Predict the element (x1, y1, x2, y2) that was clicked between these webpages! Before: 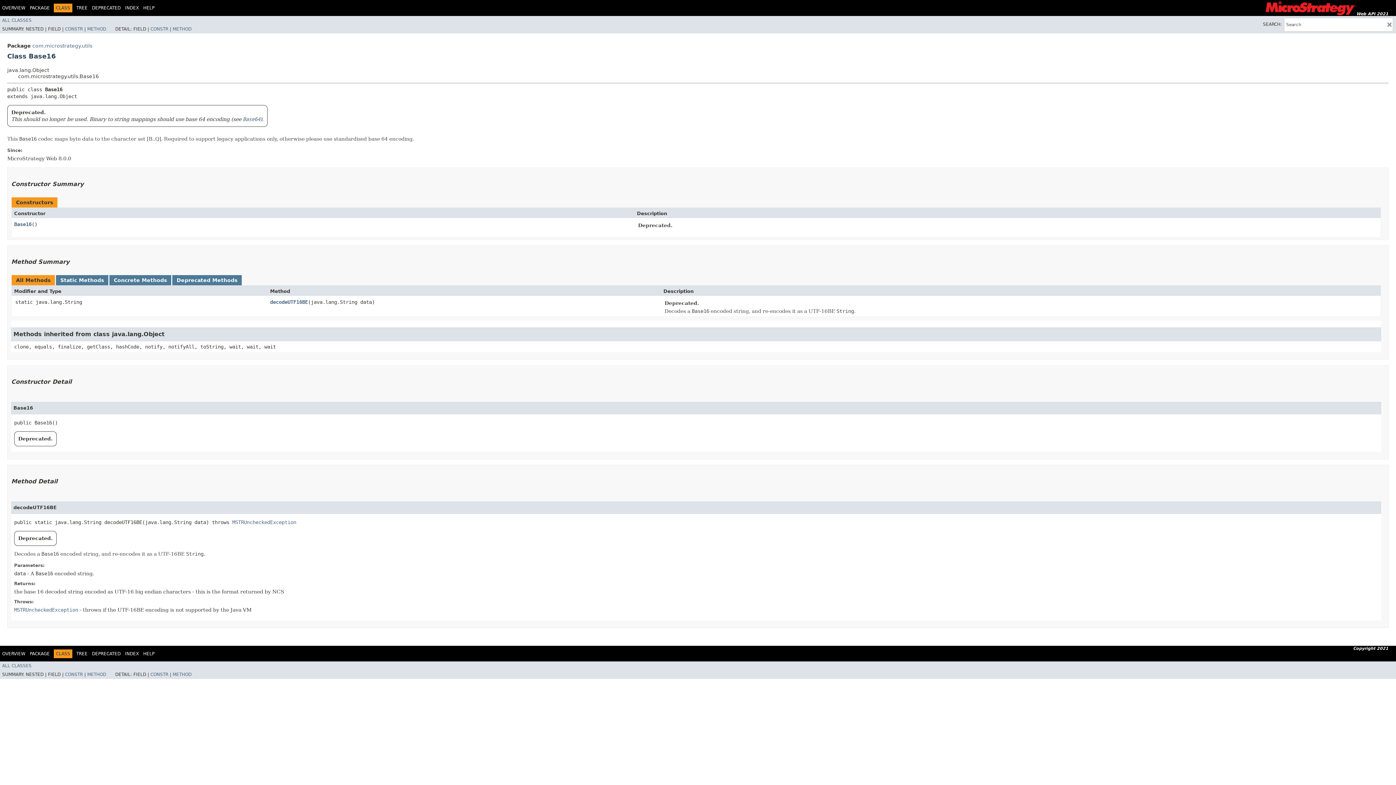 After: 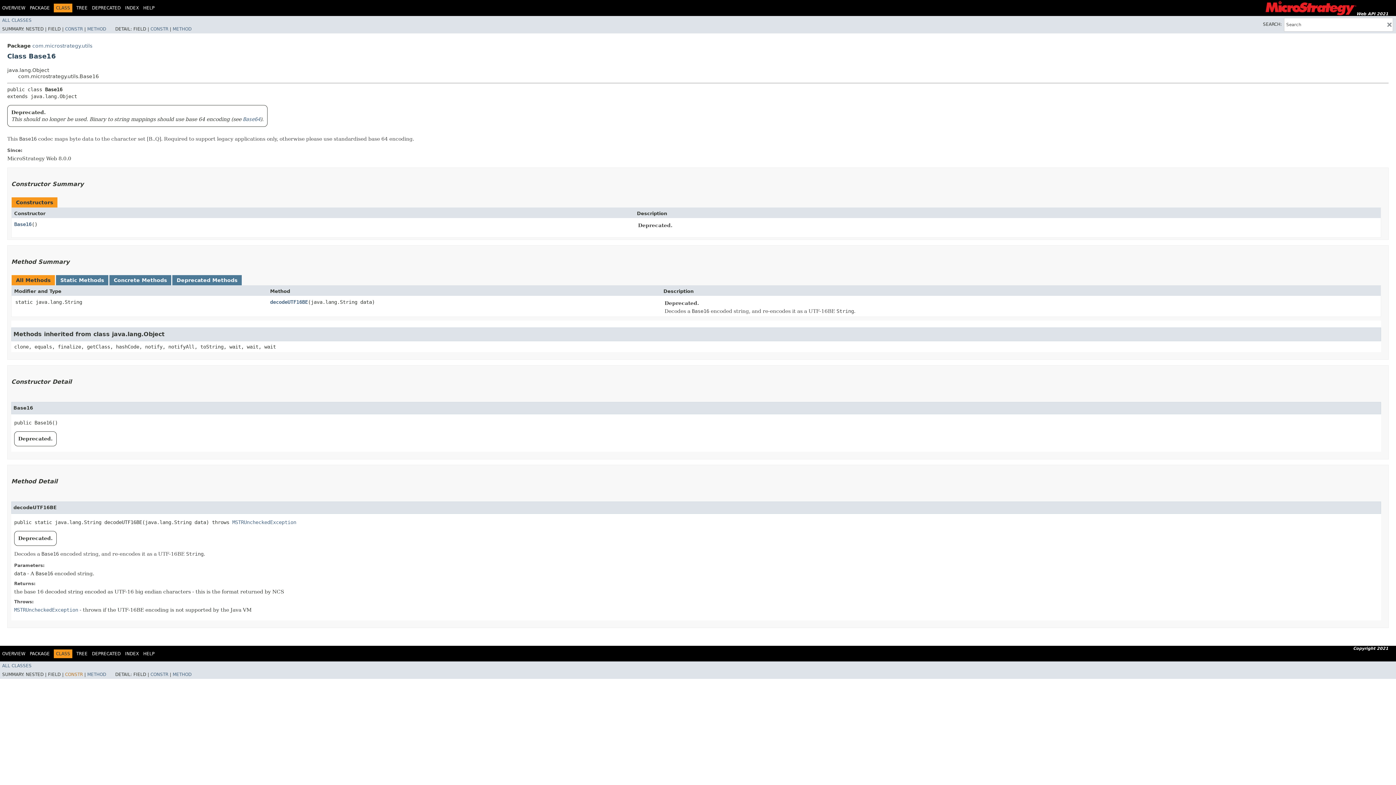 Action: bbox: (65, 672, 82, 677) label: CONSTR